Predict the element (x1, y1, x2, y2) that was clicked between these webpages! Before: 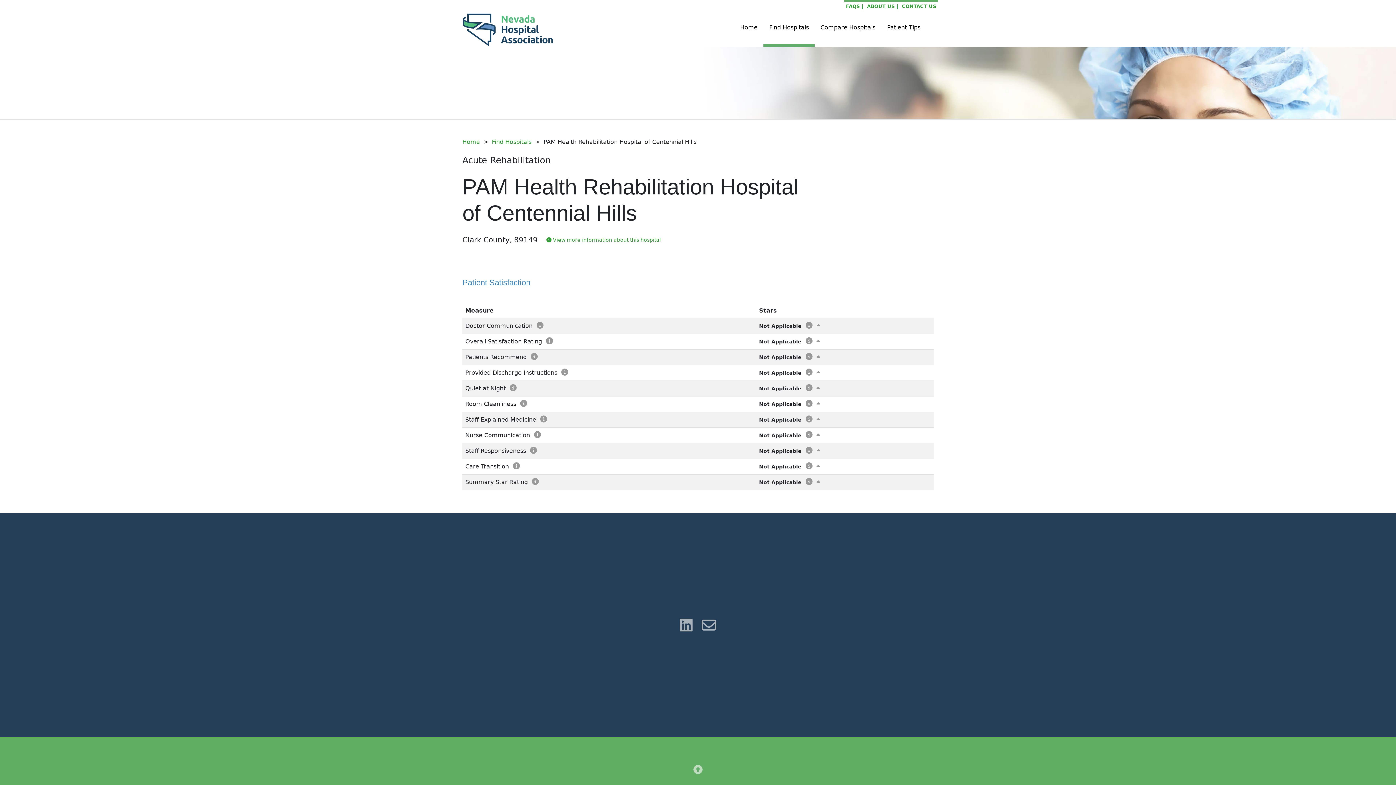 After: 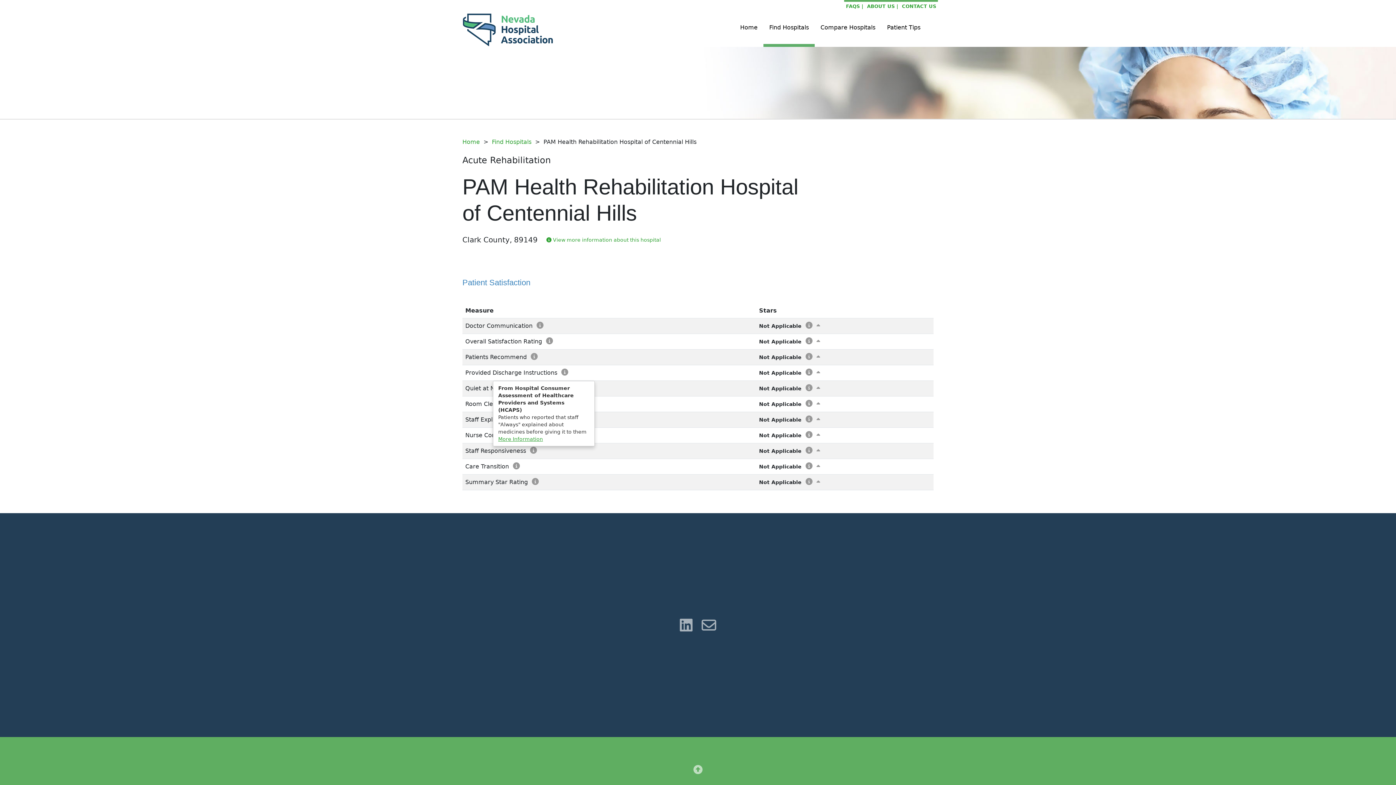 Action: bbox: (538, 415, 549, 424)